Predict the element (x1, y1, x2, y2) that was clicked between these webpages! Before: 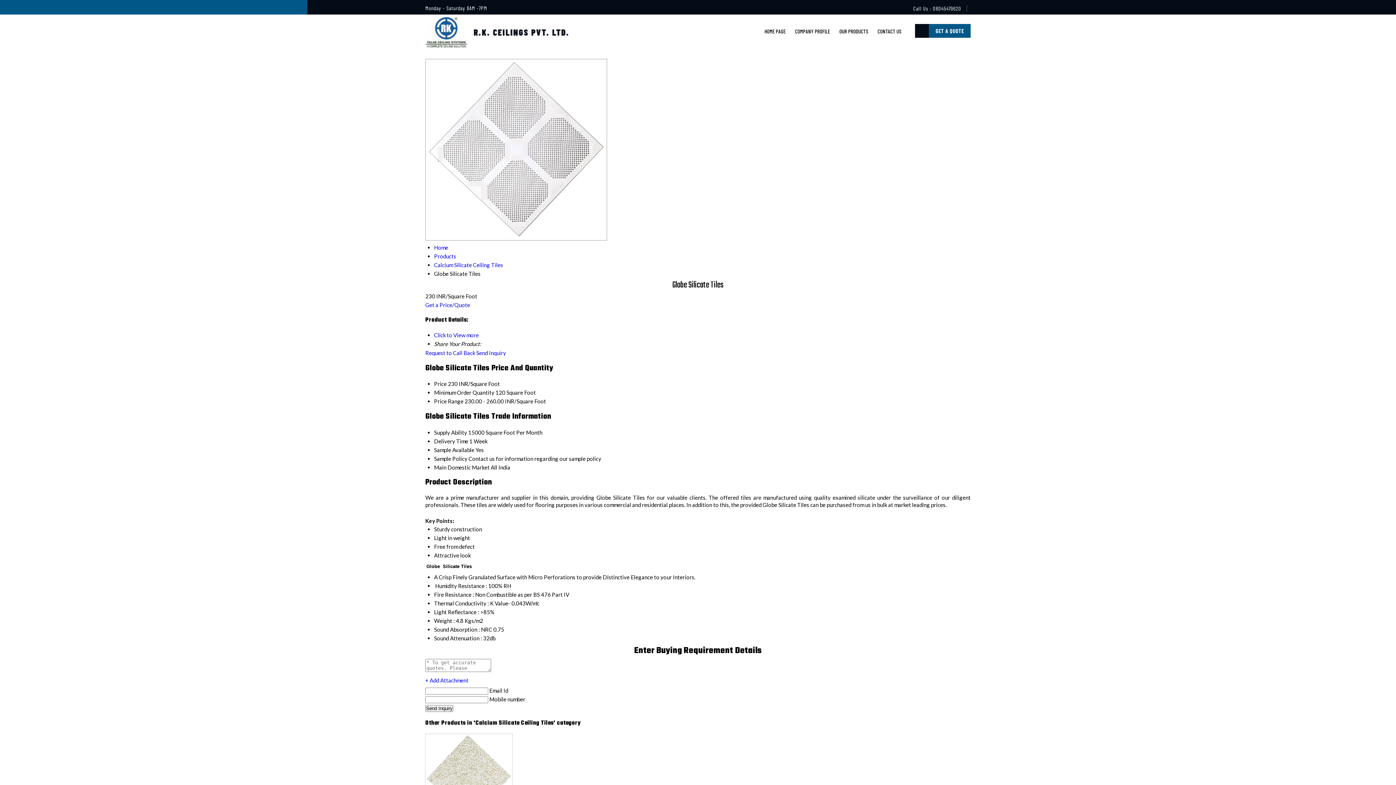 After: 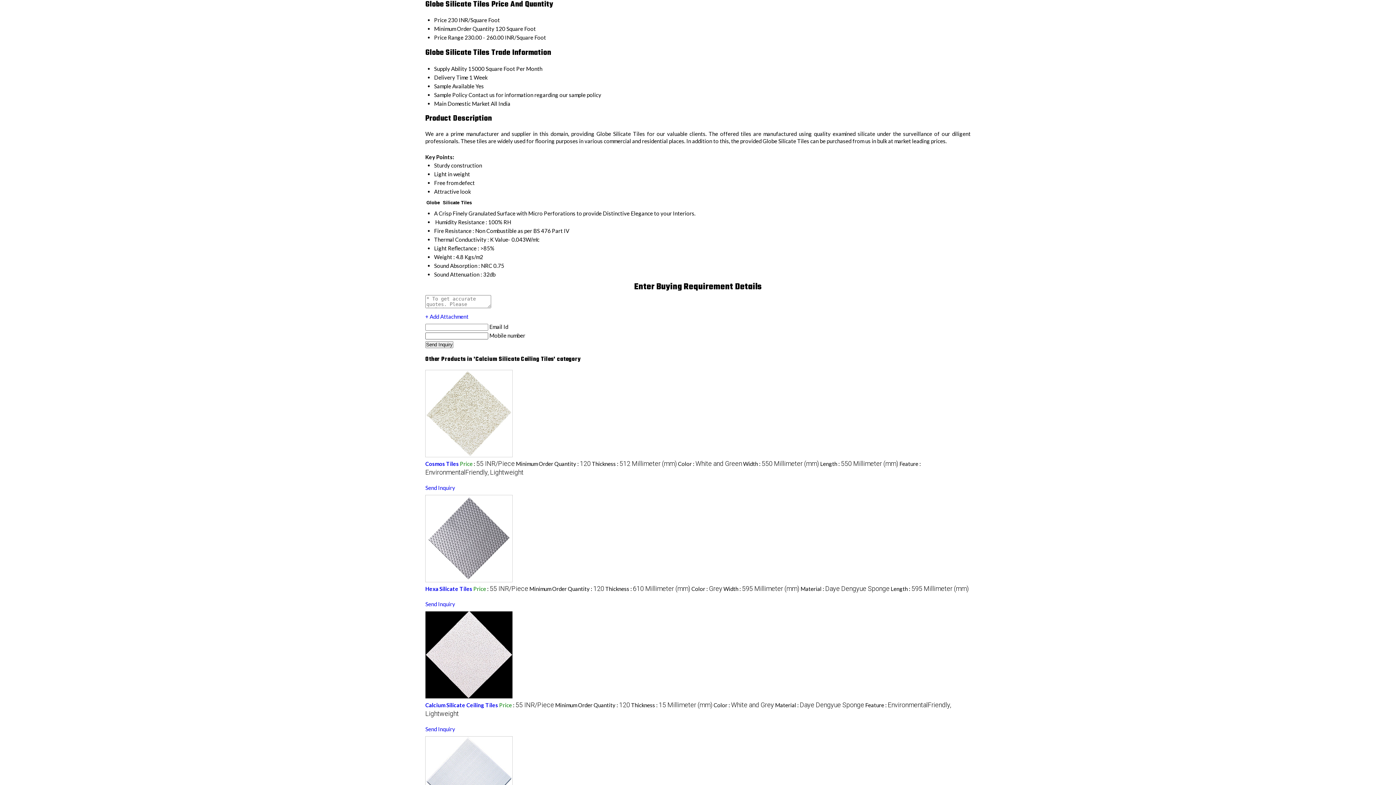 Action: label: Click to View more bbox: (434, 332, 478, 338)